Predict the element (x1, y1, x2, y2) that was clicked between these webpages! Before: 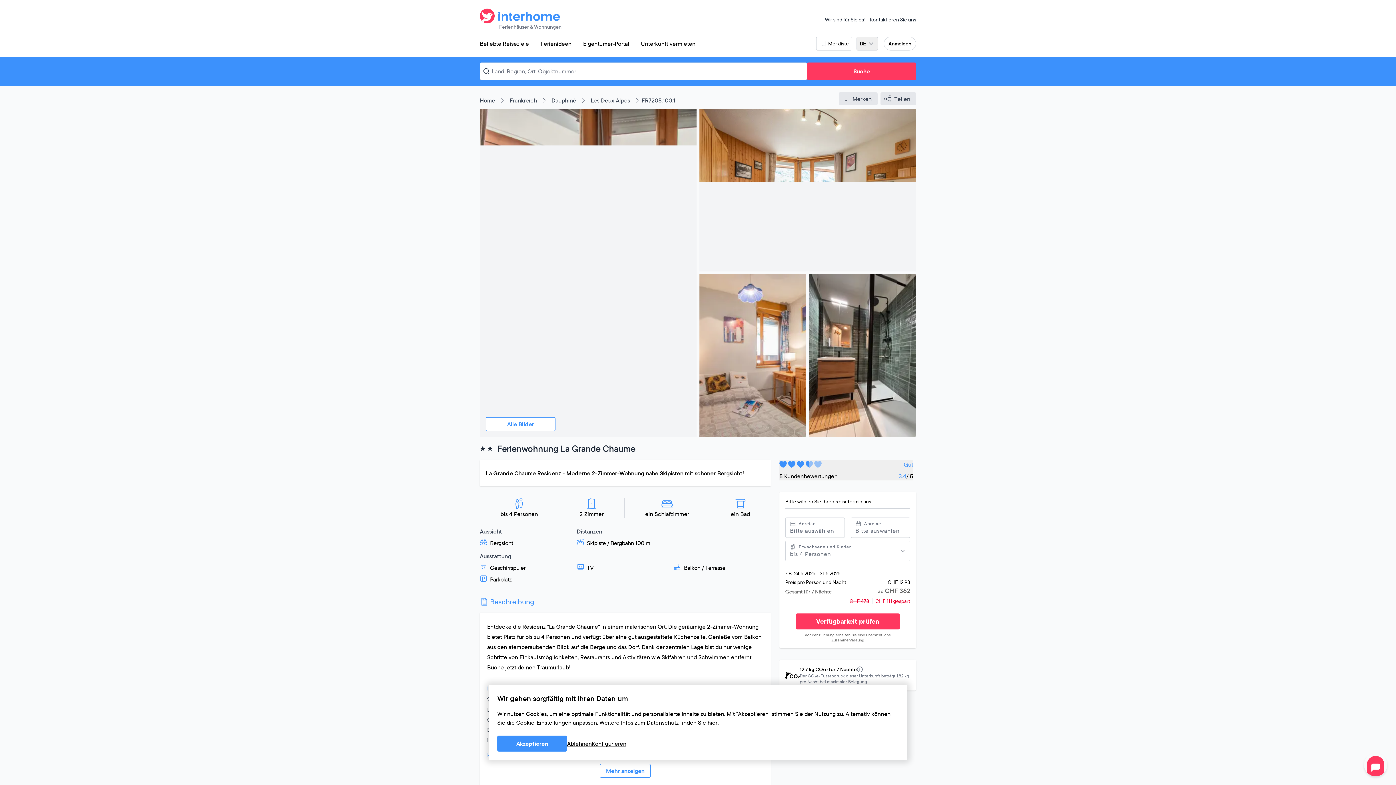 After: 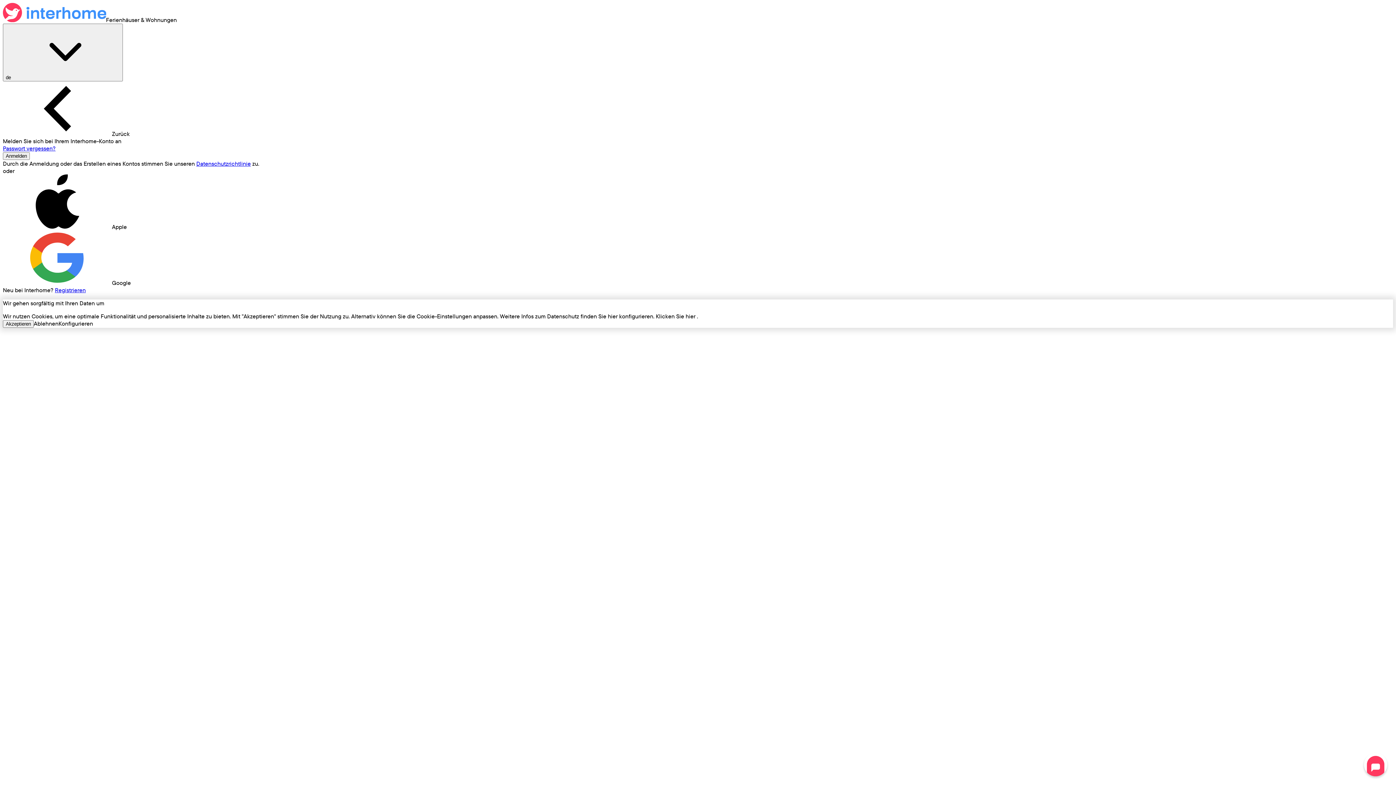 Action: bbox: (816, 36, 852, 50) label: Merkliste